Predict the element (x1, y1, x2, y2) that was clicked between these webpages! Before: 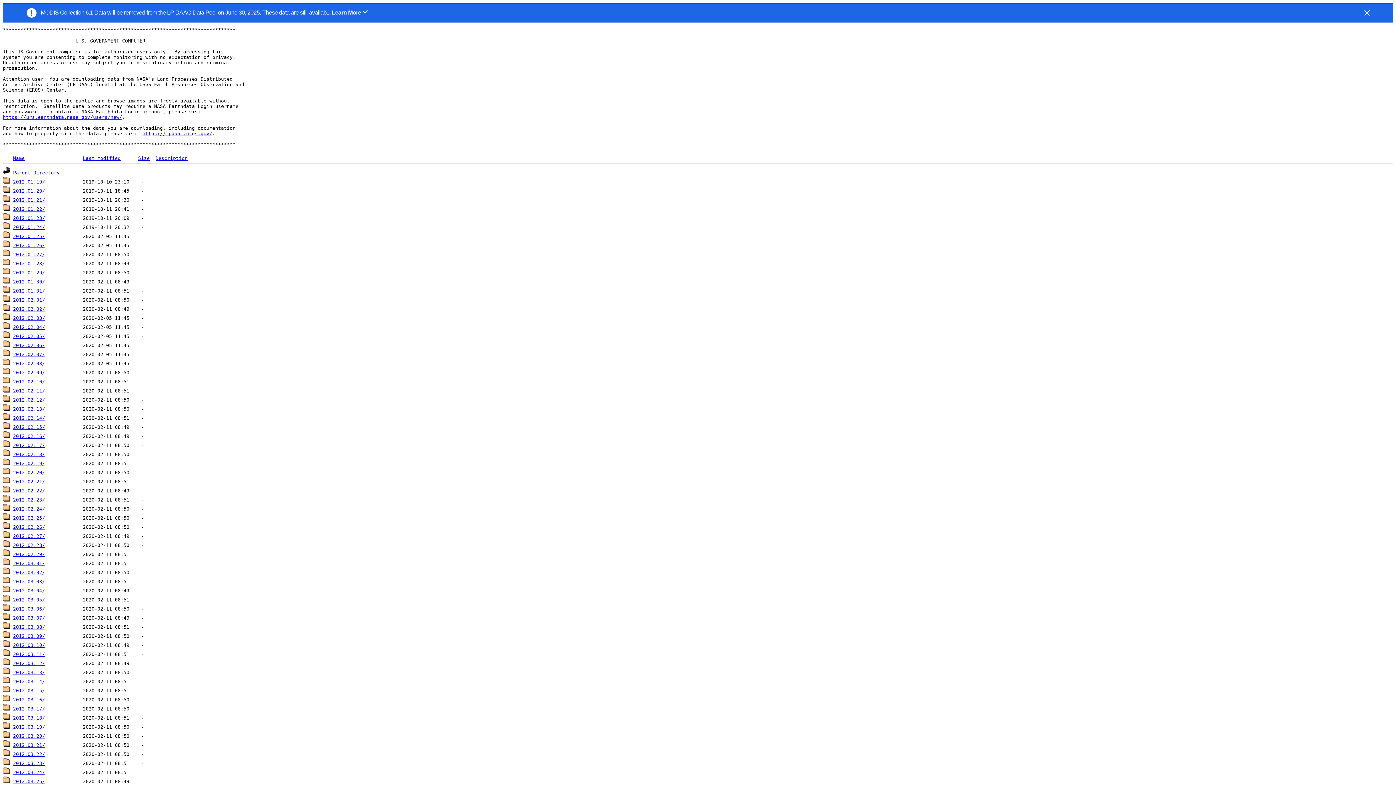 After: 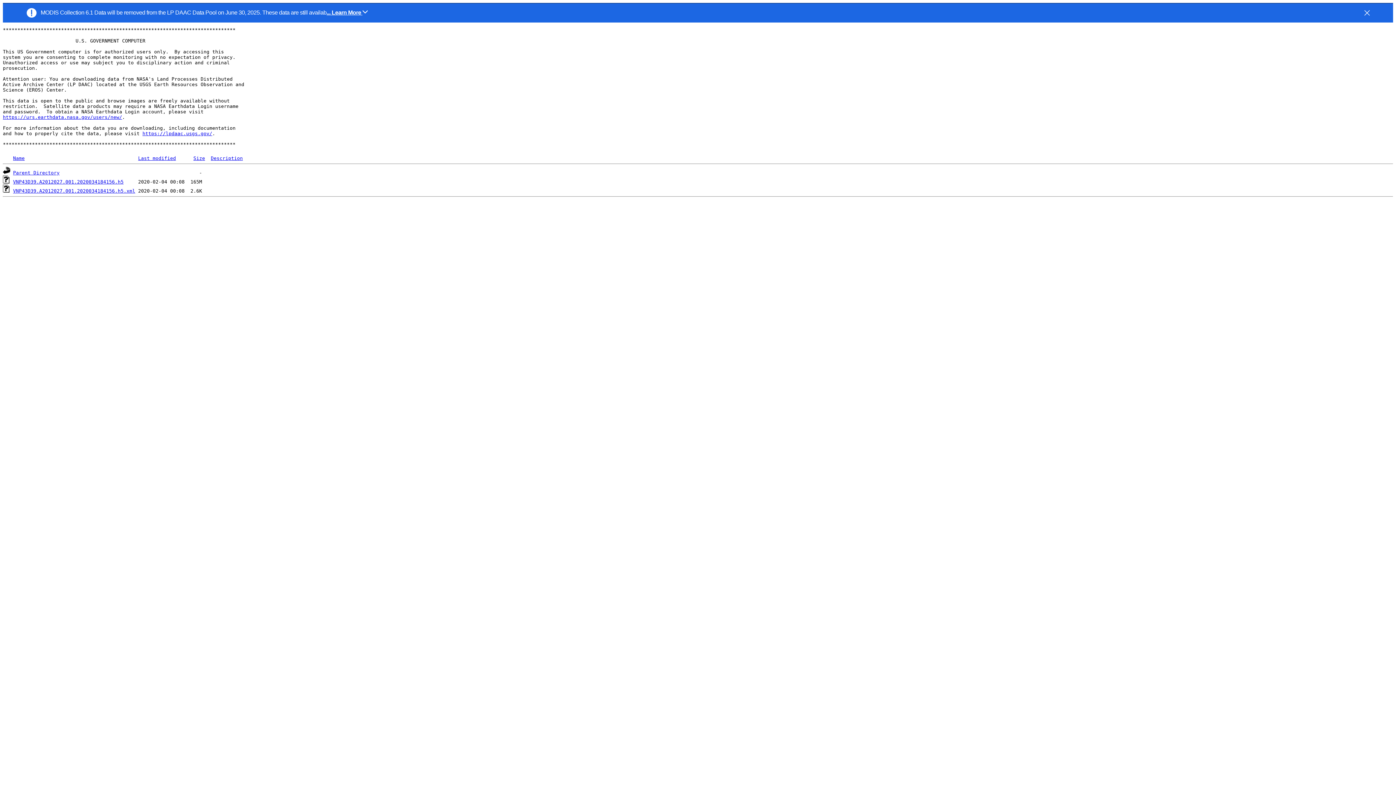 Action: label: 2012.01.27/ bbox: (13, 252, 45, 257)